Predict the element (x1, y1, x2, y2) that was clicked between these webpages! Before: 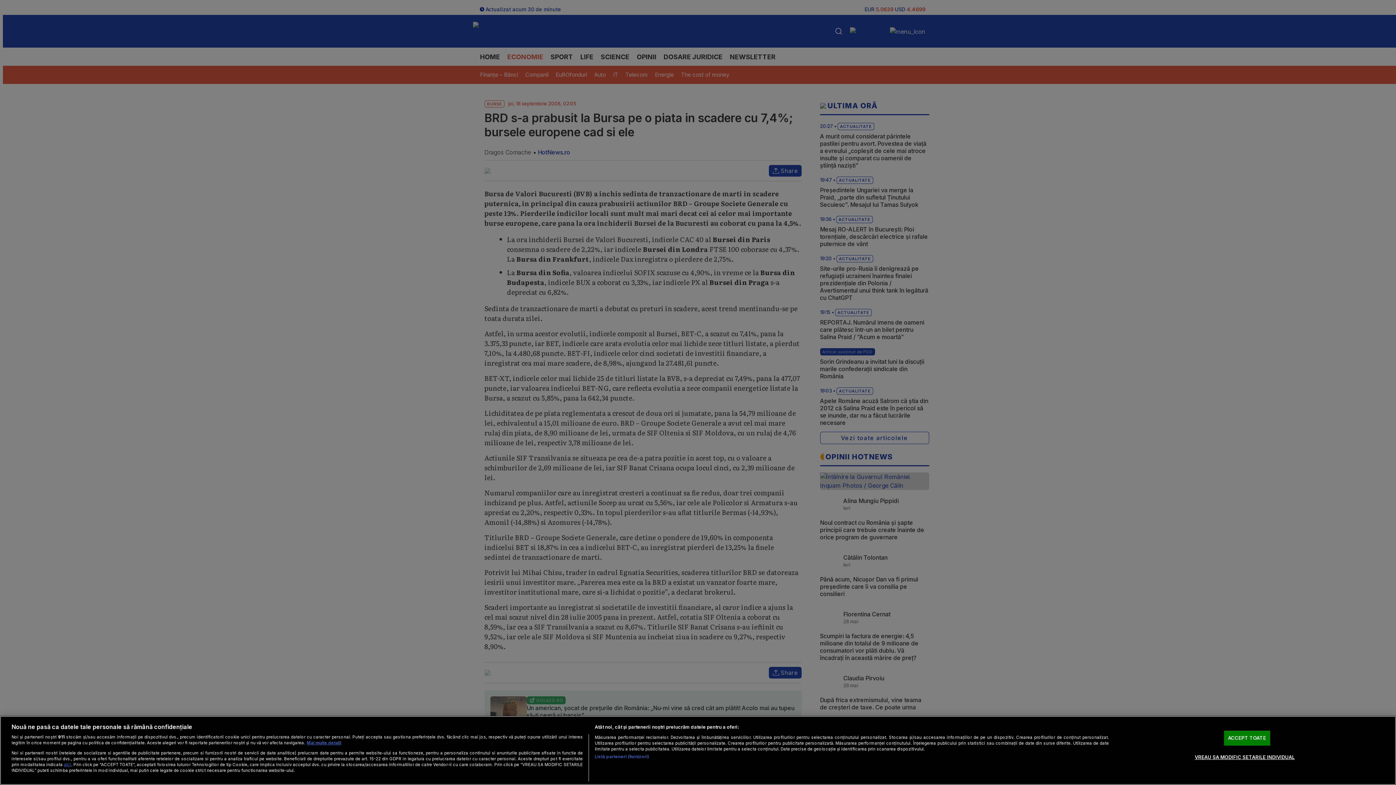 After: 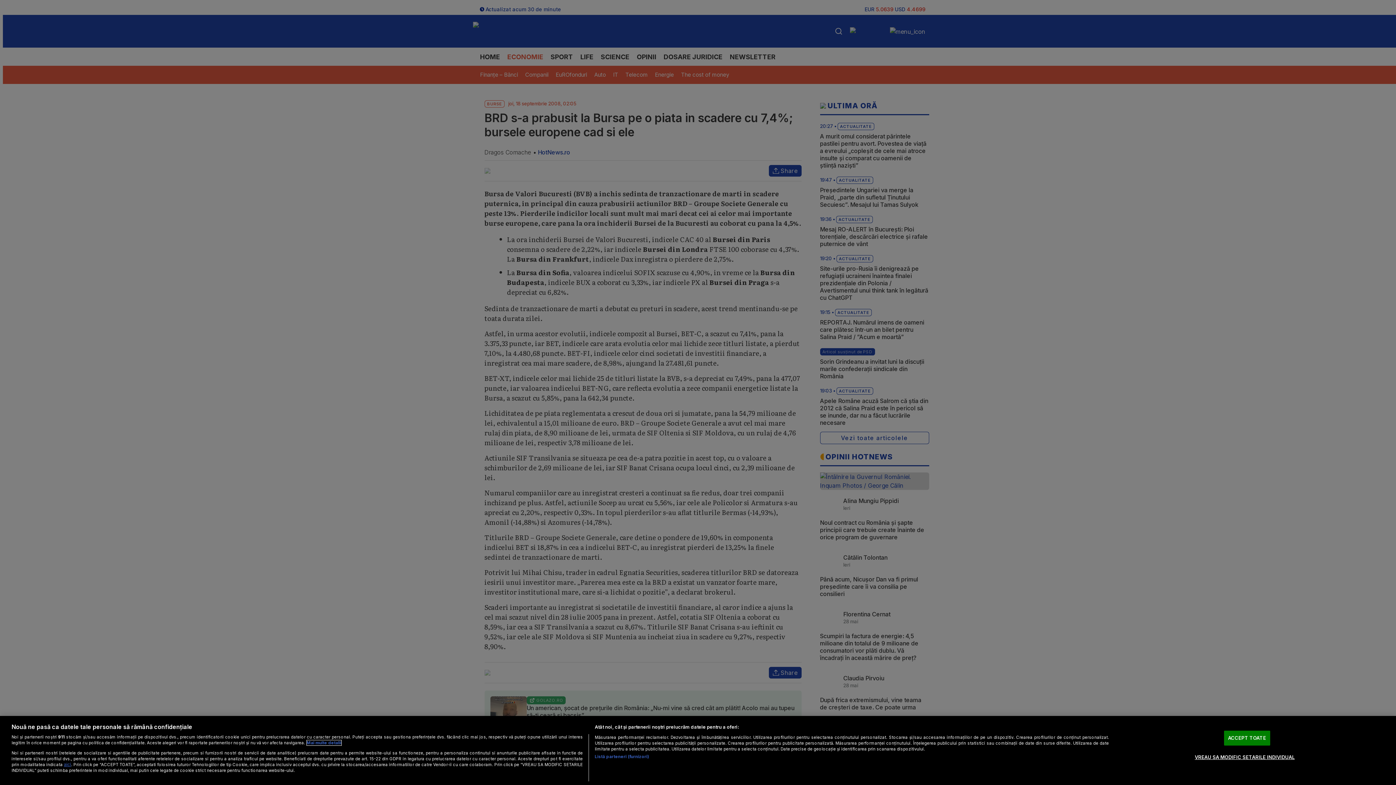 Action: bbox: (306, 740, 341, 745) label: Mai multe informații despre confidențialitatea datelor dvs., se deschide într-o fereastră nouă